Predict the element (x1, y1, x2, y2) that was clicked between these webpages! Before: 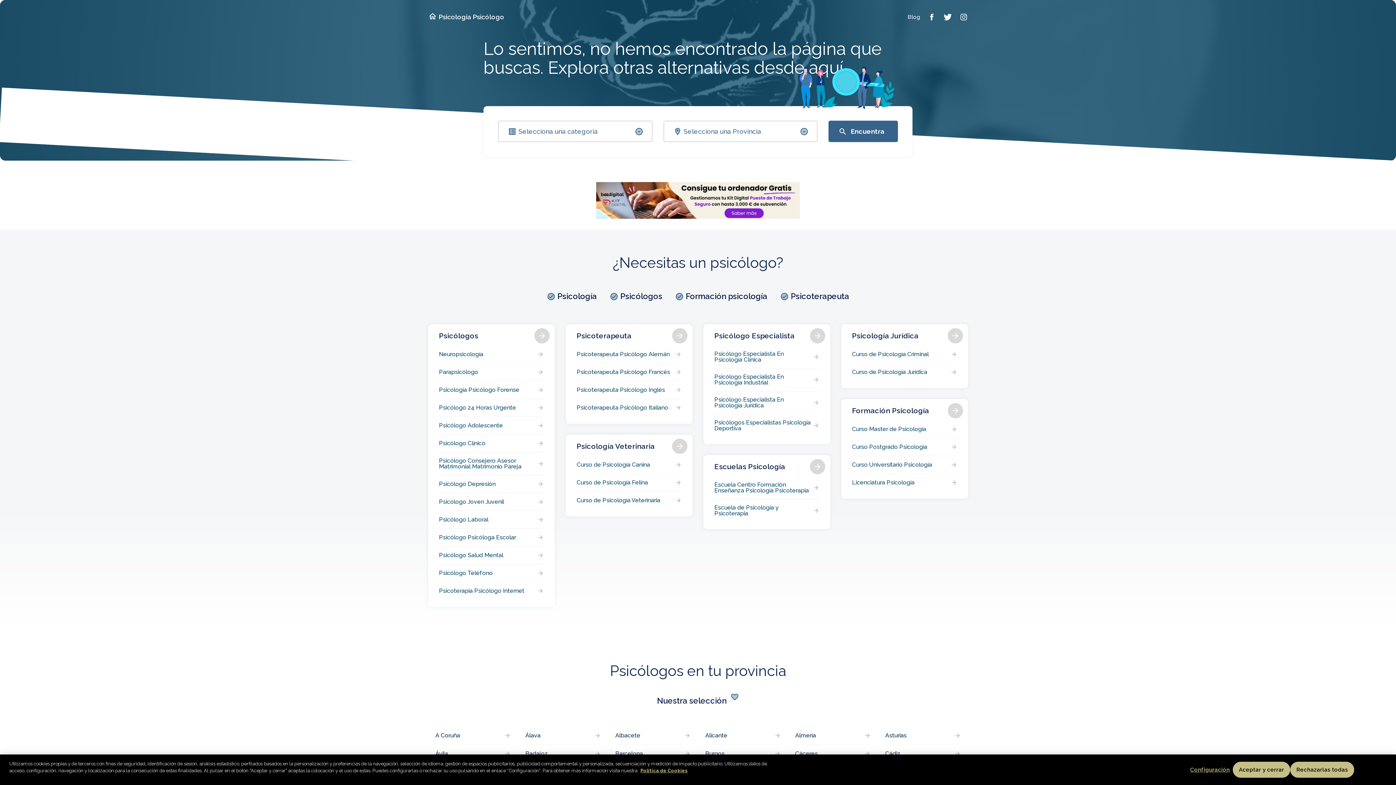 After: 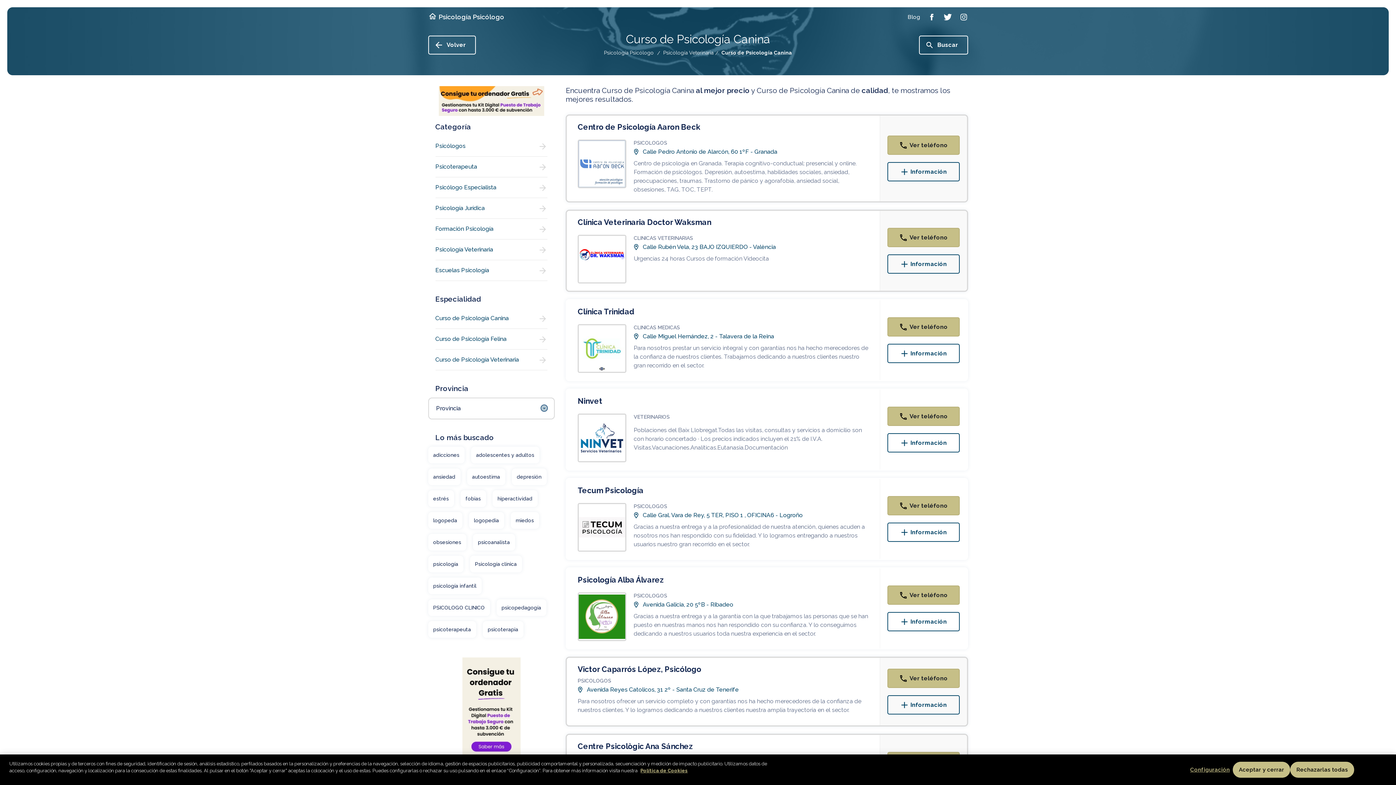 Action: bbox: (576, 456, 681, 474) label: Curso de Psicología Canina